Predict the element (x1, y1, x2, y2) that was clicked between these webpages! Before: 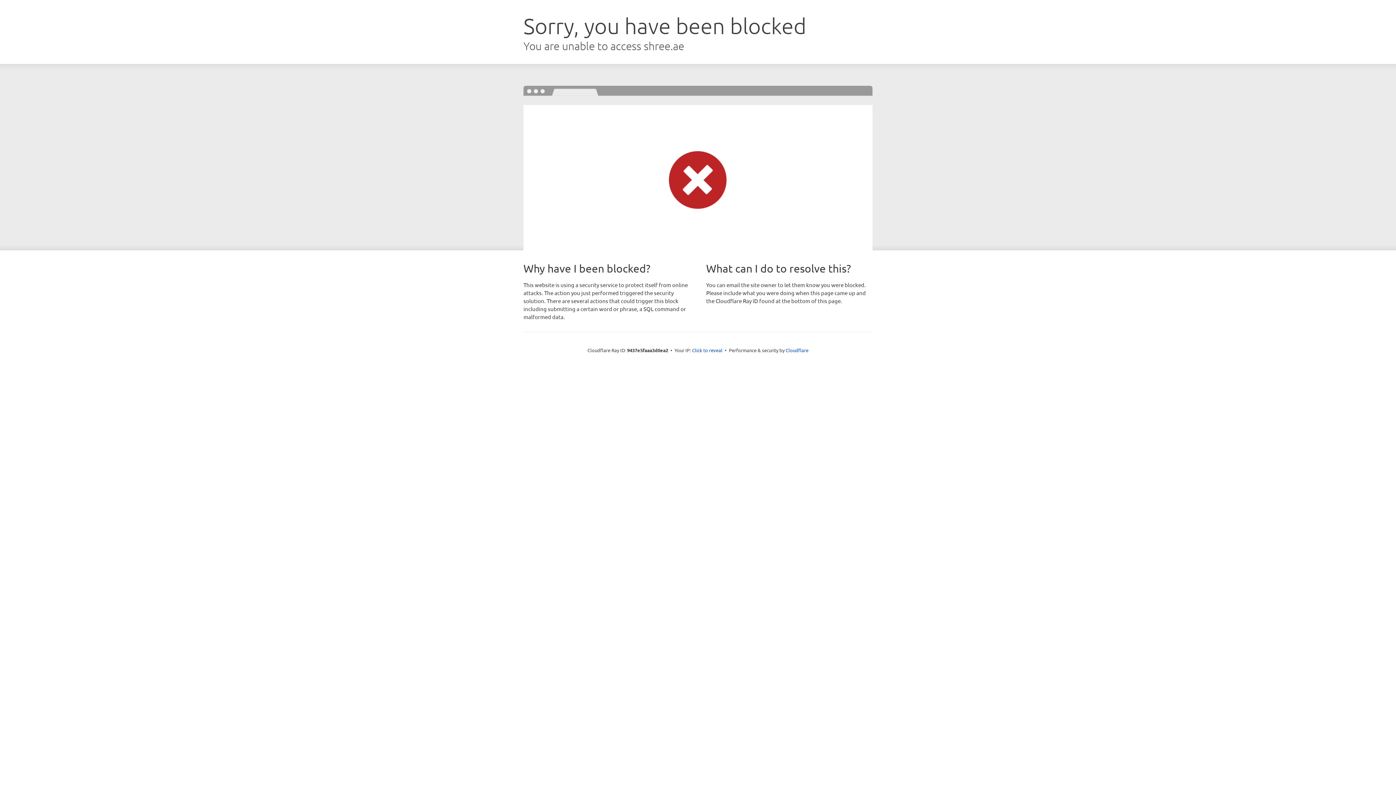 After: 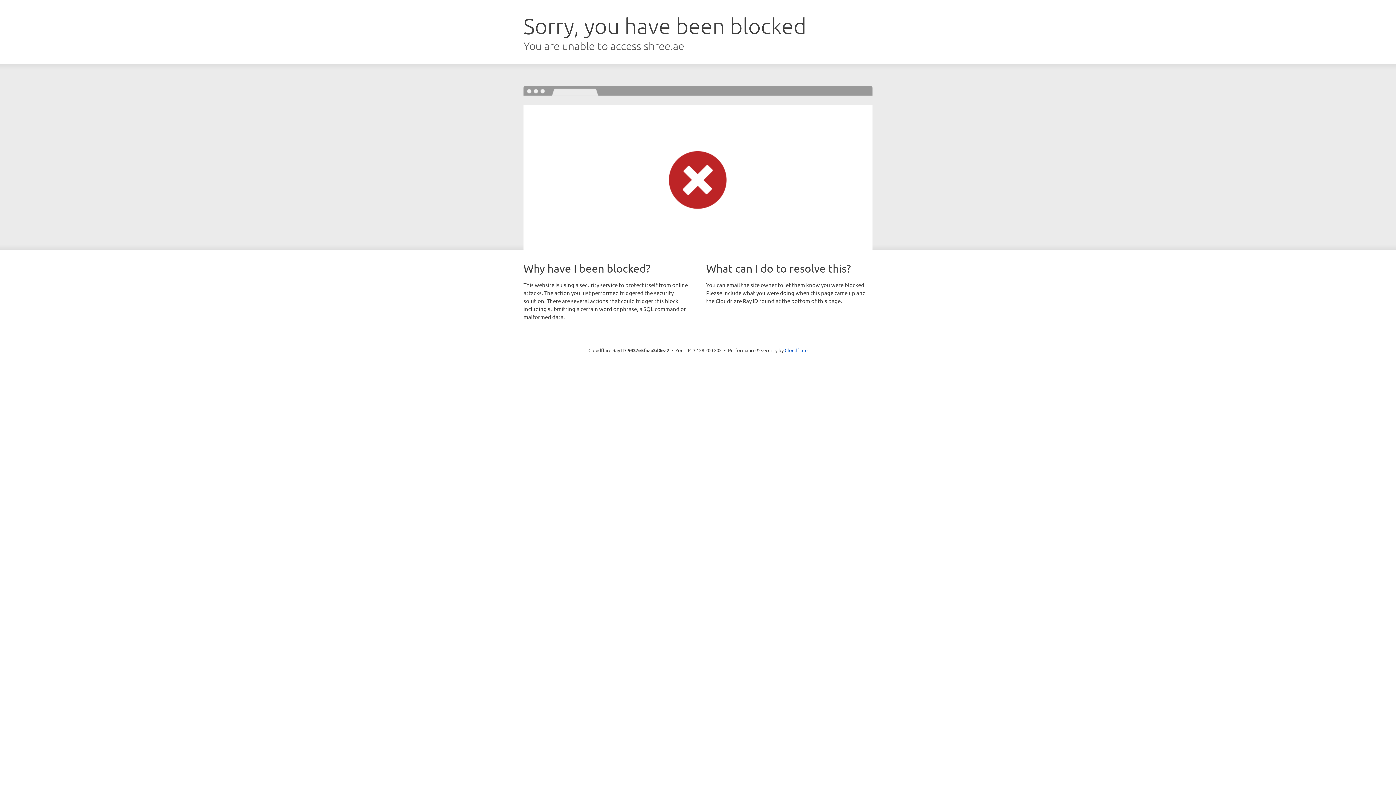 Action: label: Click to reveal bbox: (692, 346, 722, 353)